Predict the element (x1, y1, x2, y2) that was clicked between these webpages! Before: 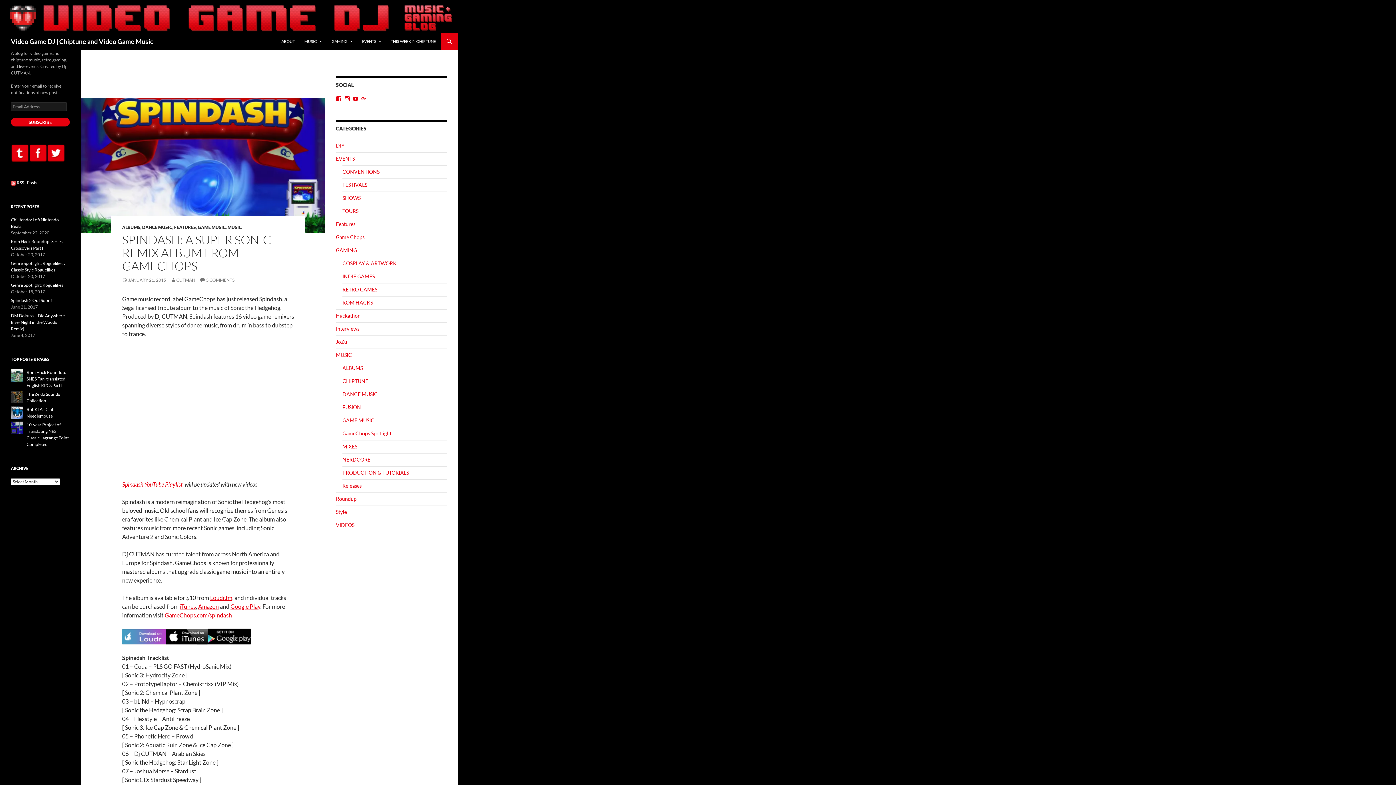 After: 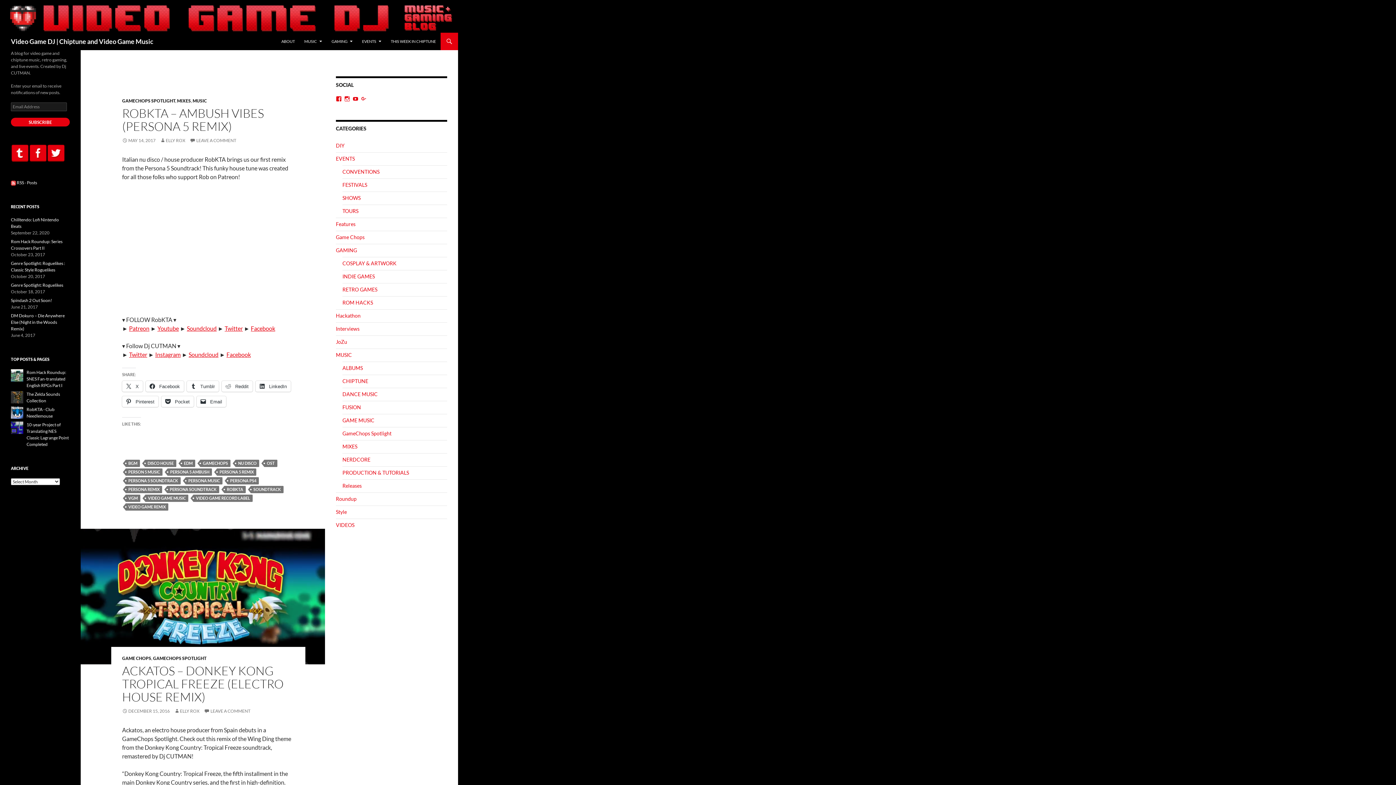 Action: bbox: (342, 430, 391, 436) label: GameChops Spotlight